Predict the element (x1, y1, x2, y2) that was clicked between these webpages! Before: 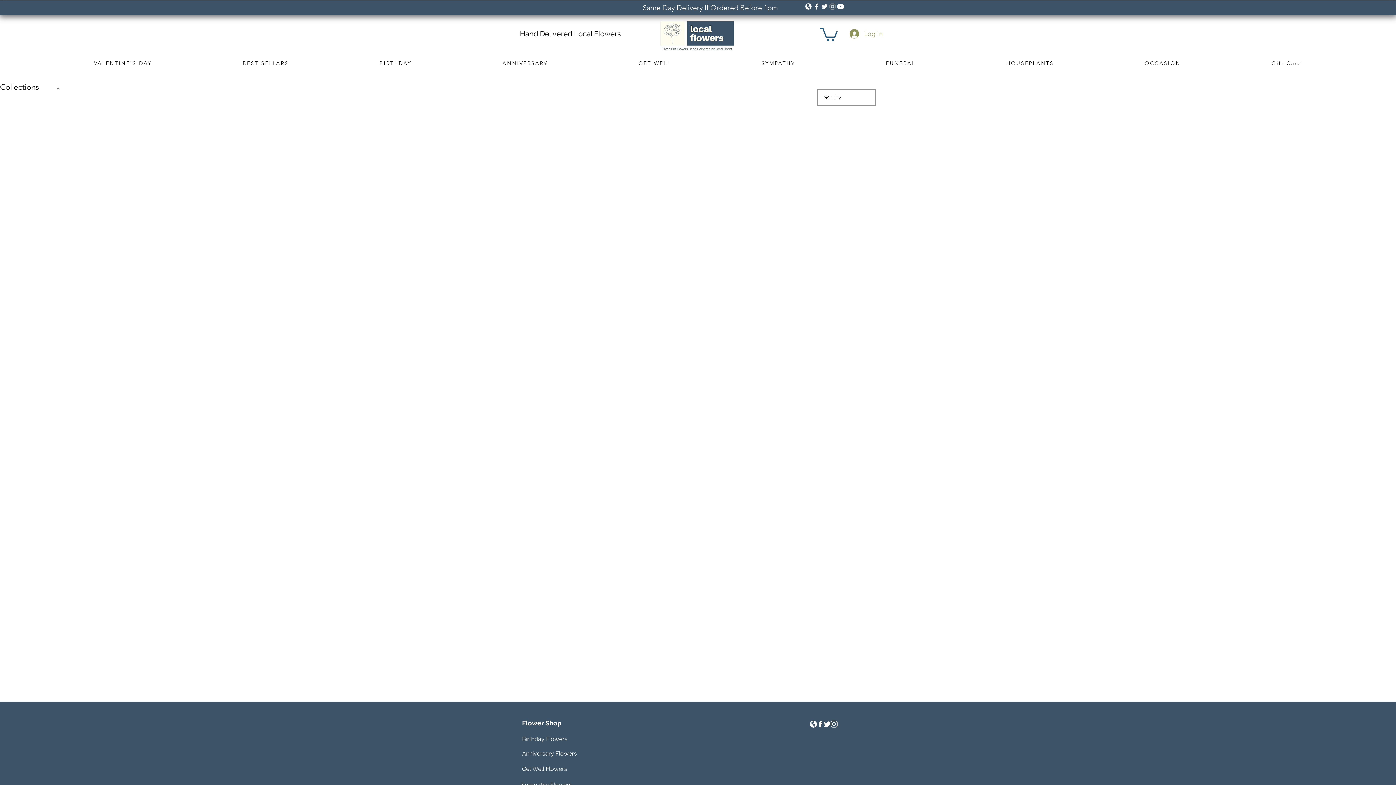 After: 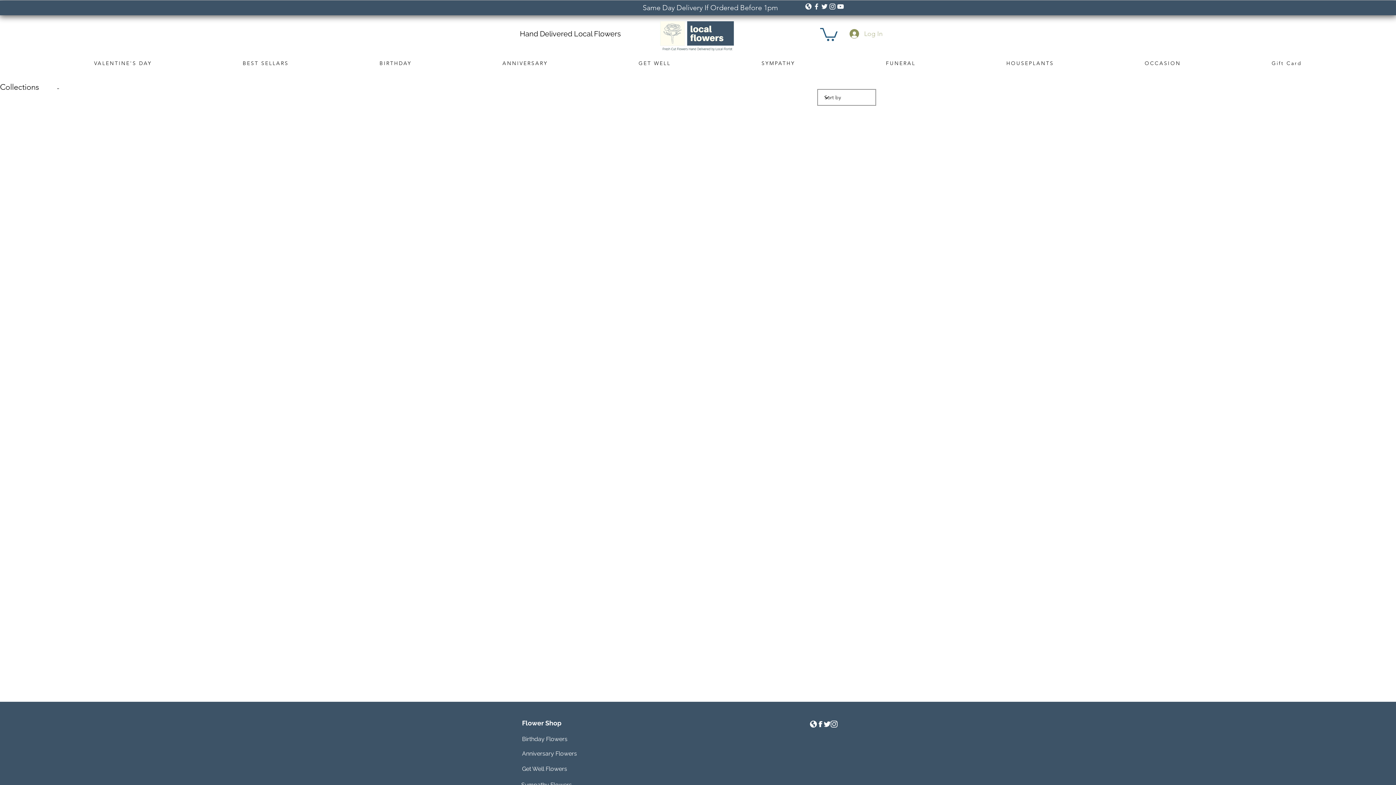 Action: bbox: (844, 26, 876, 41) label: Log In